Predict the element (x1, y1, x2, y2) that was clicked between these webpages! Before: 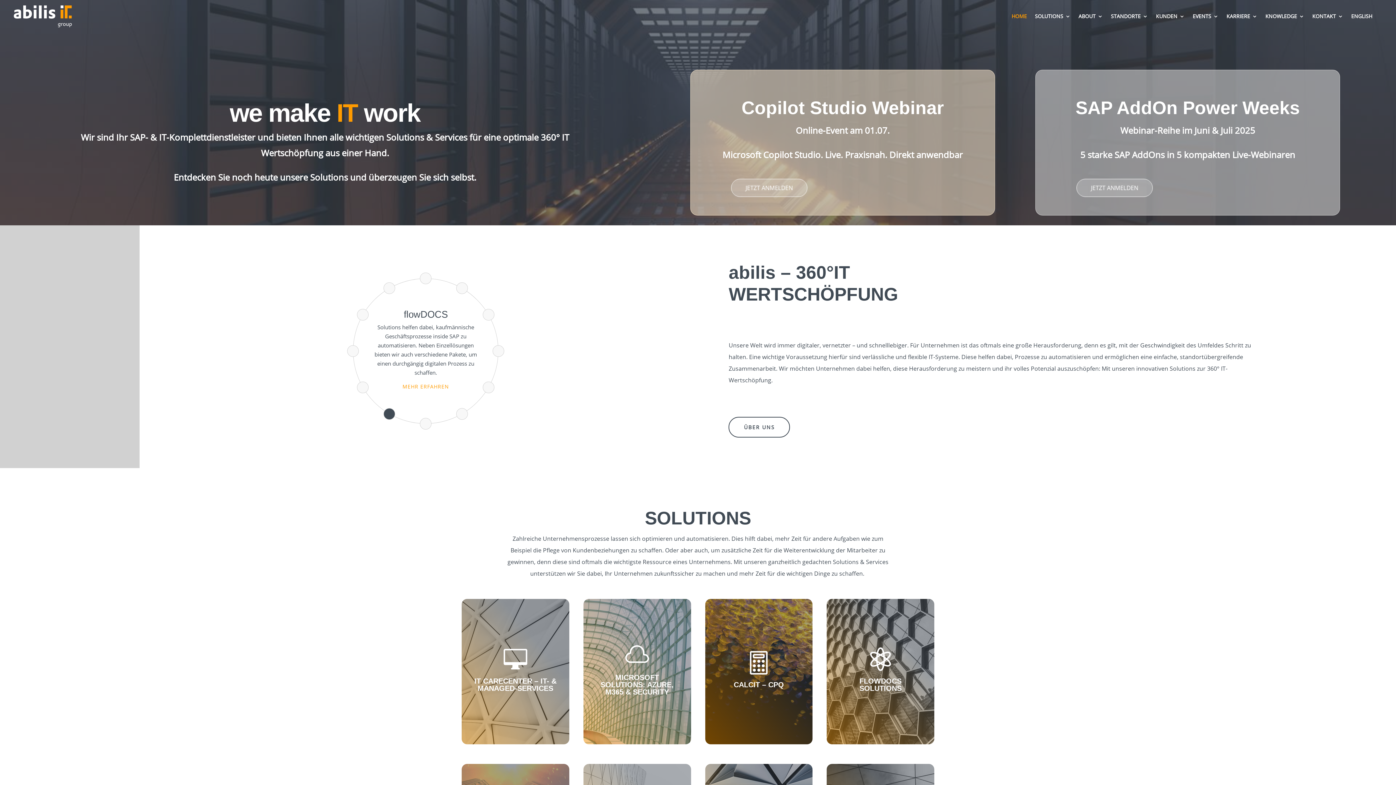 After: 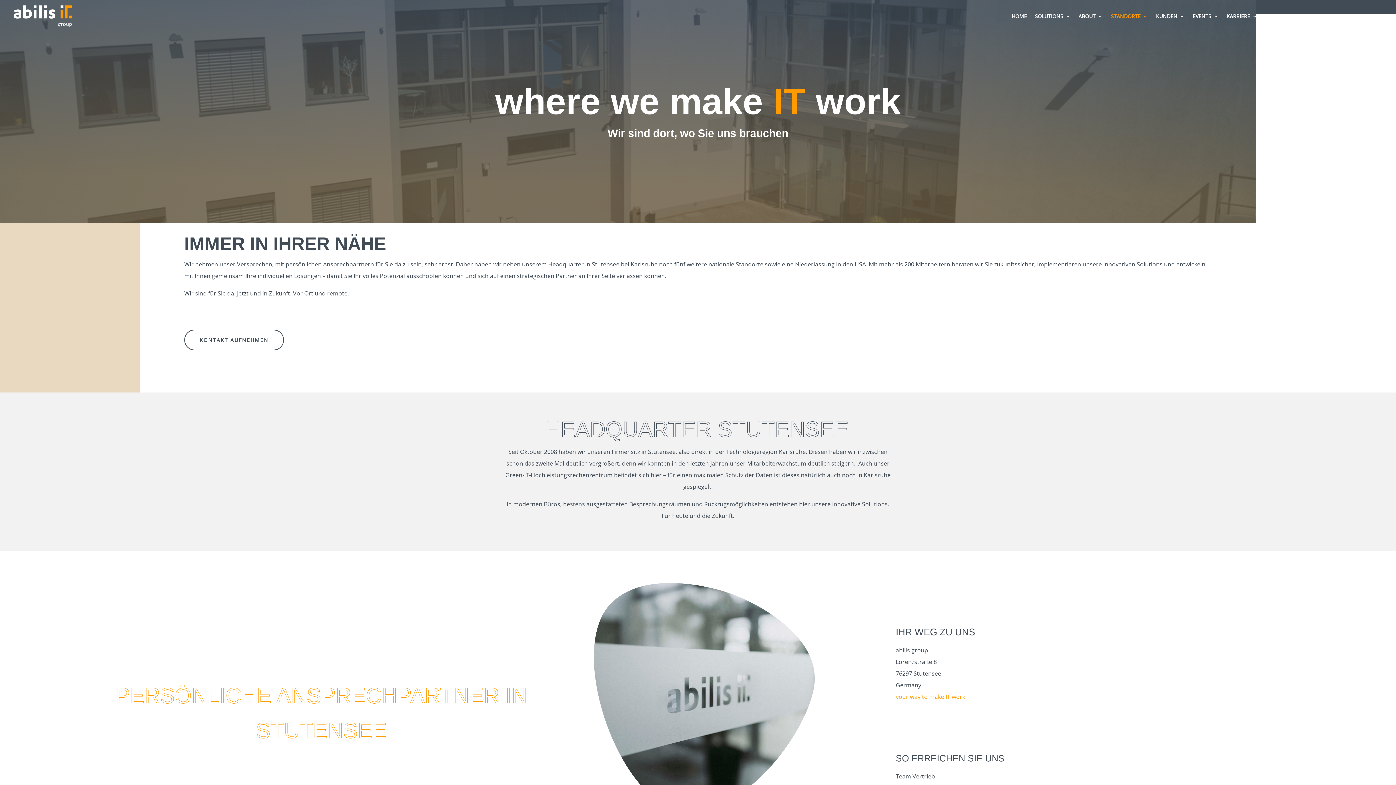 Action: bbox: (1111, 2, 1148, 30) label: STANDORTE